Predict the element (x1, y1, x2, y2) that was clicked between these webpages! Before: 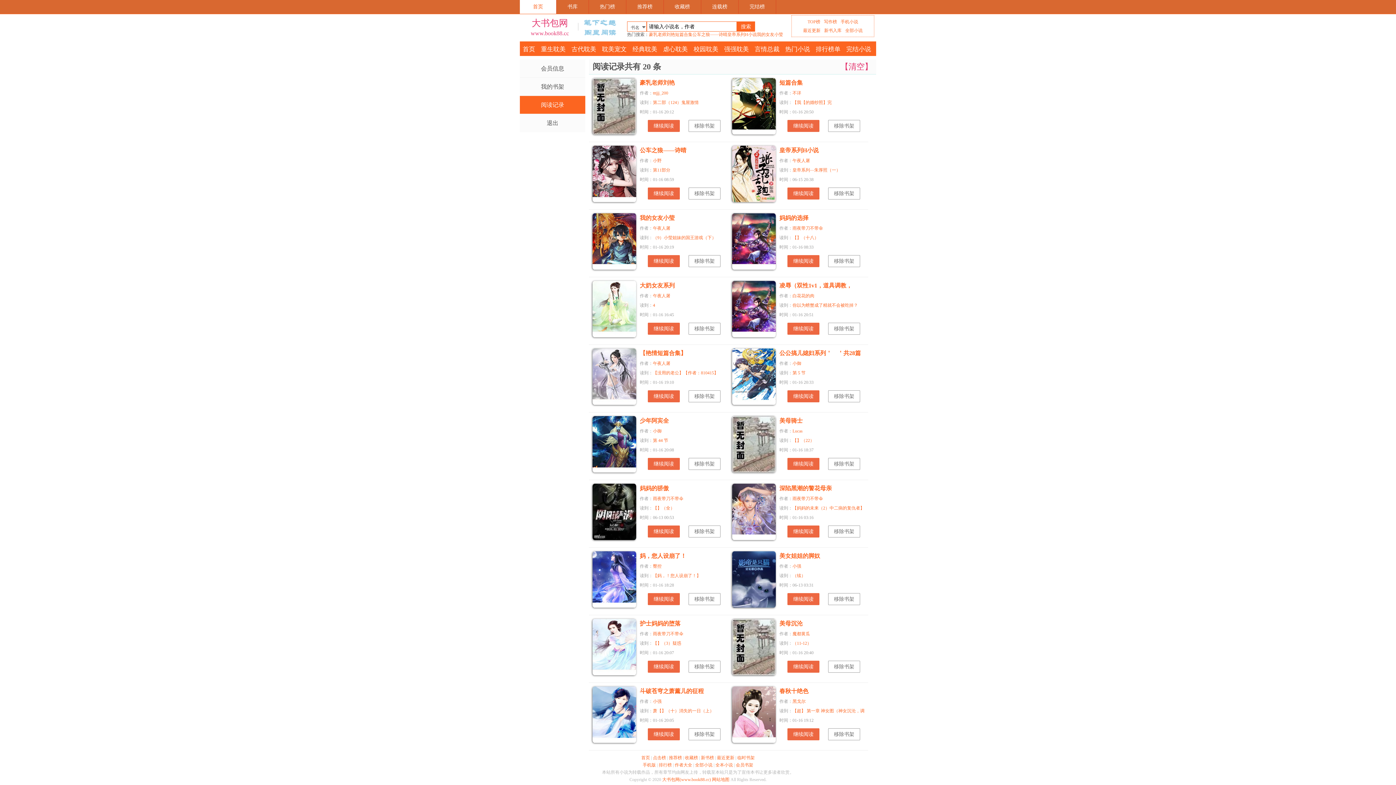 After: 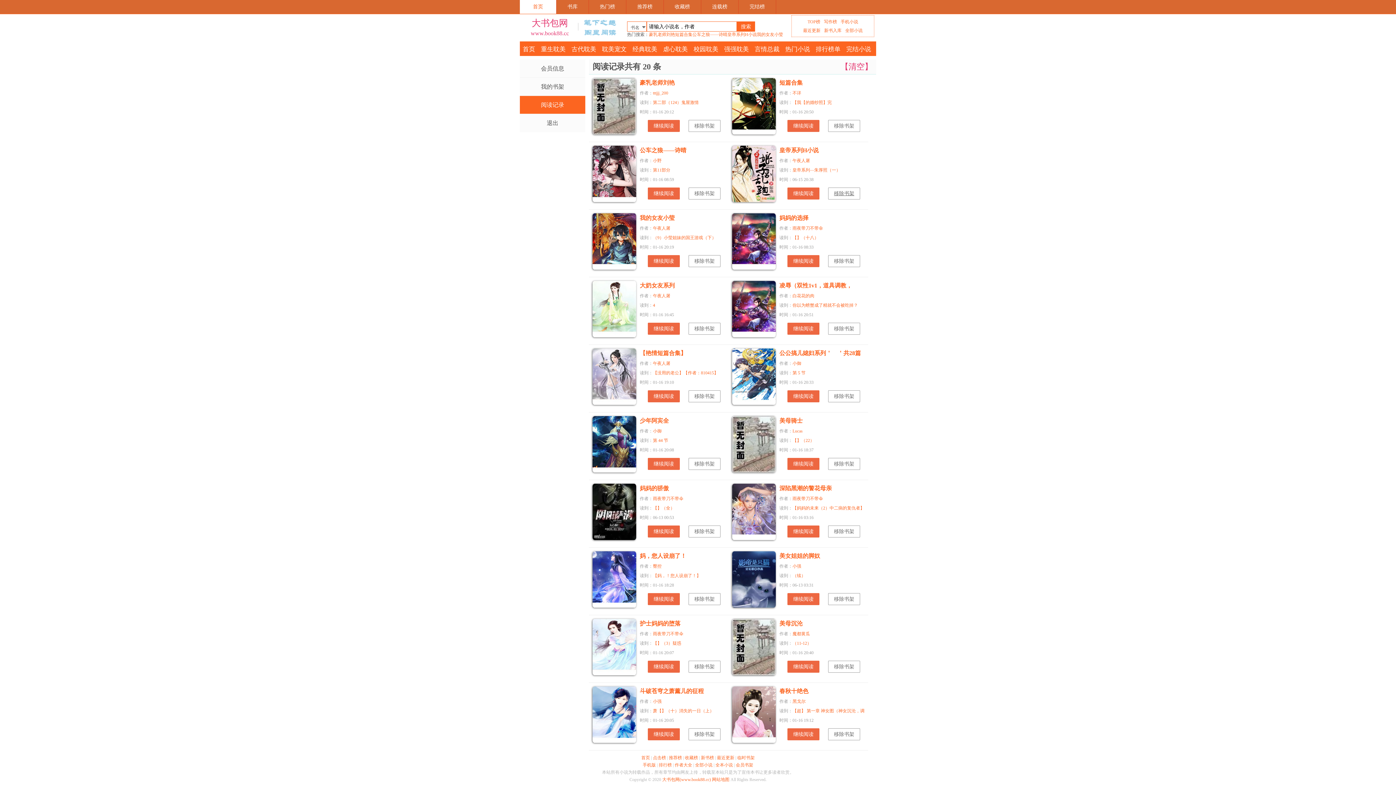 Action: label: 移除书架 bbox: (828, 187, 860, 199)